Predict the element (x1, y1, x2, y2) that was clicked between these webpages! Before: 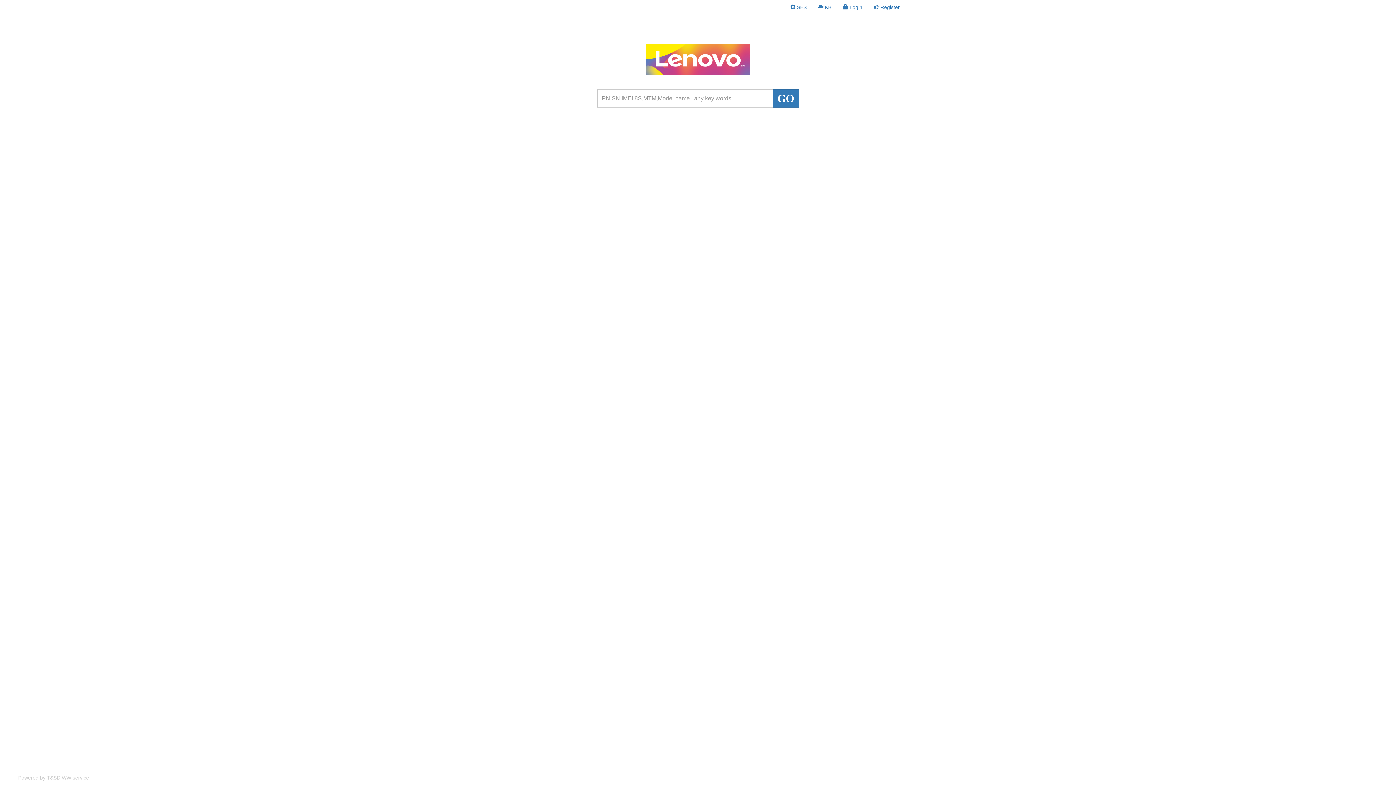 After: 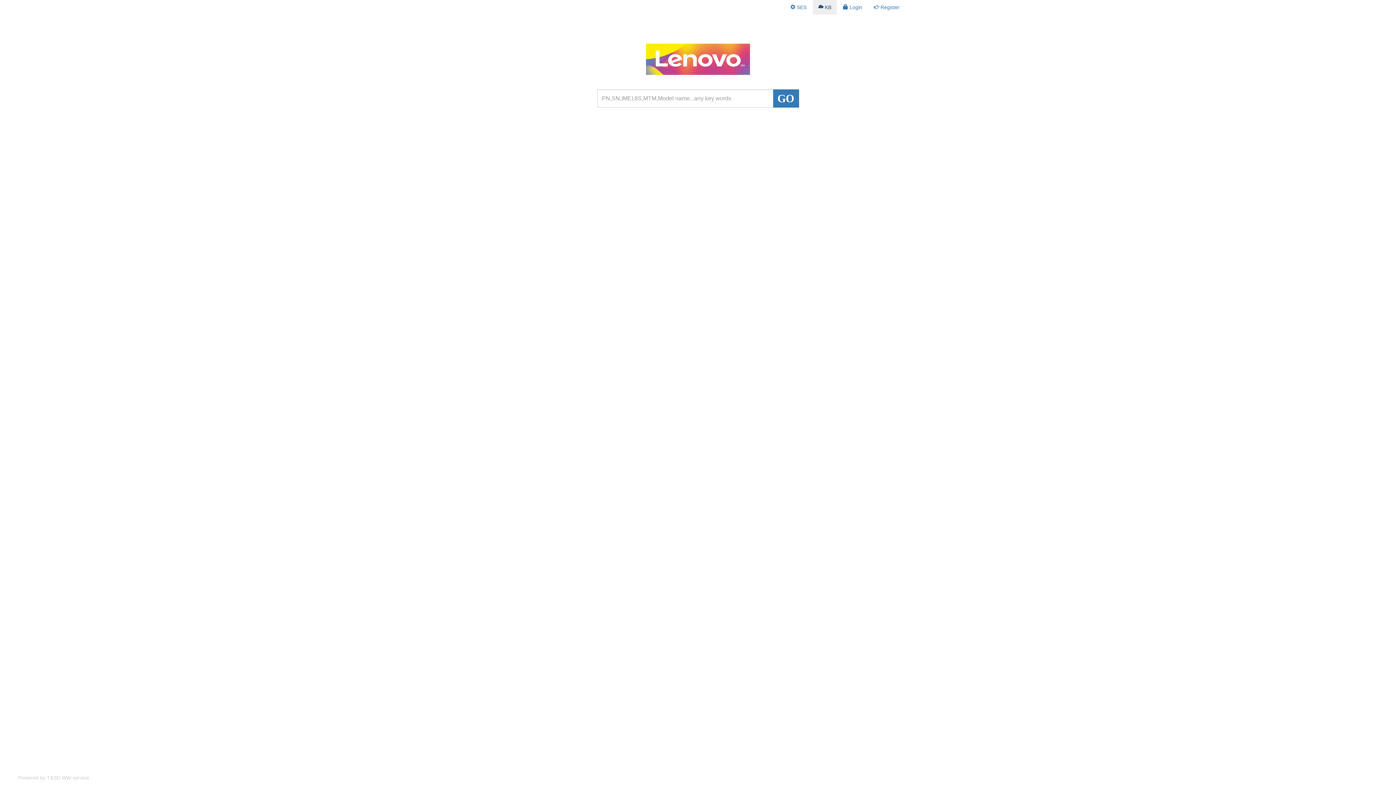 Action: bbox: (813, 0, 837, 14) label:  KB